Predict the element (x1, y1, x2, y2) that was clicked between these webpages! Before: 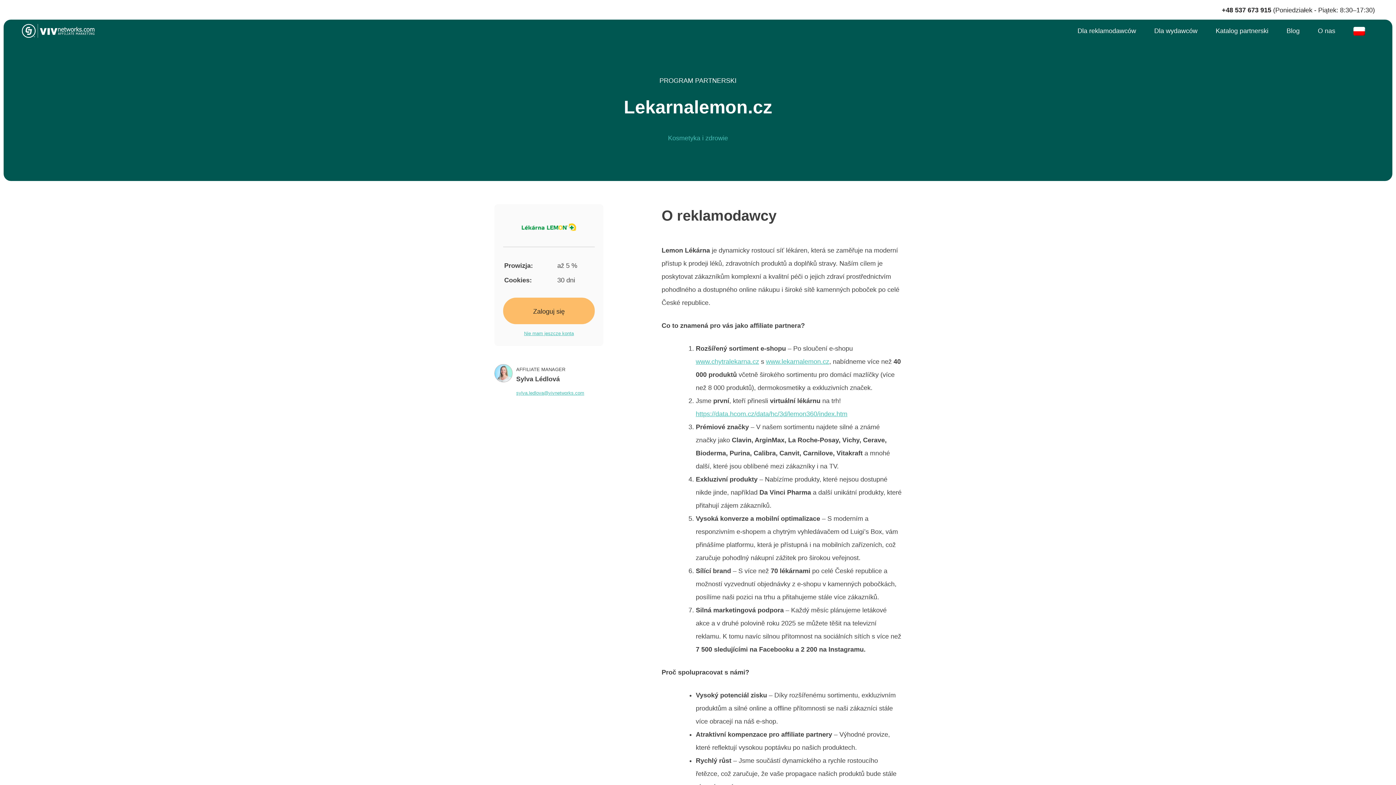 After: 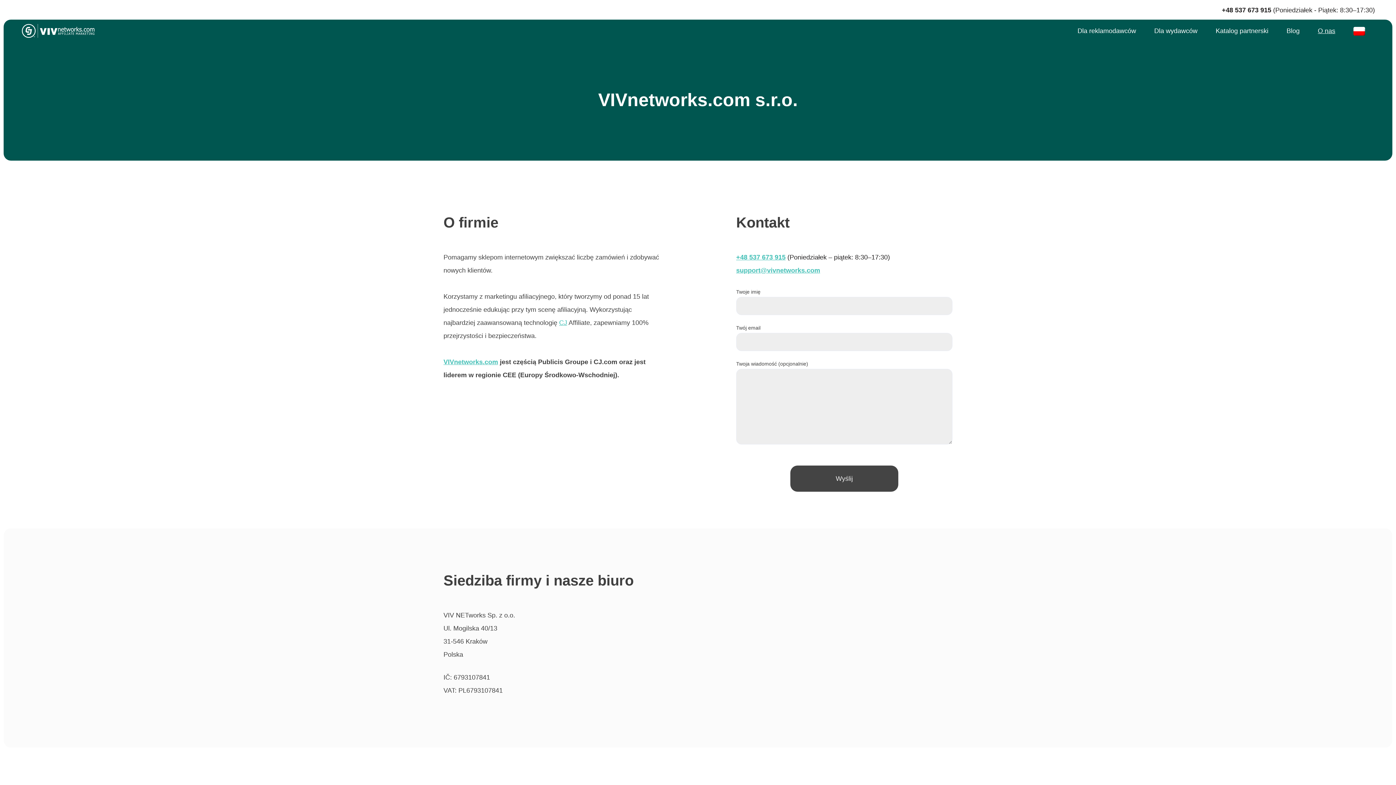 Action: bbox: (1309, 21, 1344, 40) label: O nas